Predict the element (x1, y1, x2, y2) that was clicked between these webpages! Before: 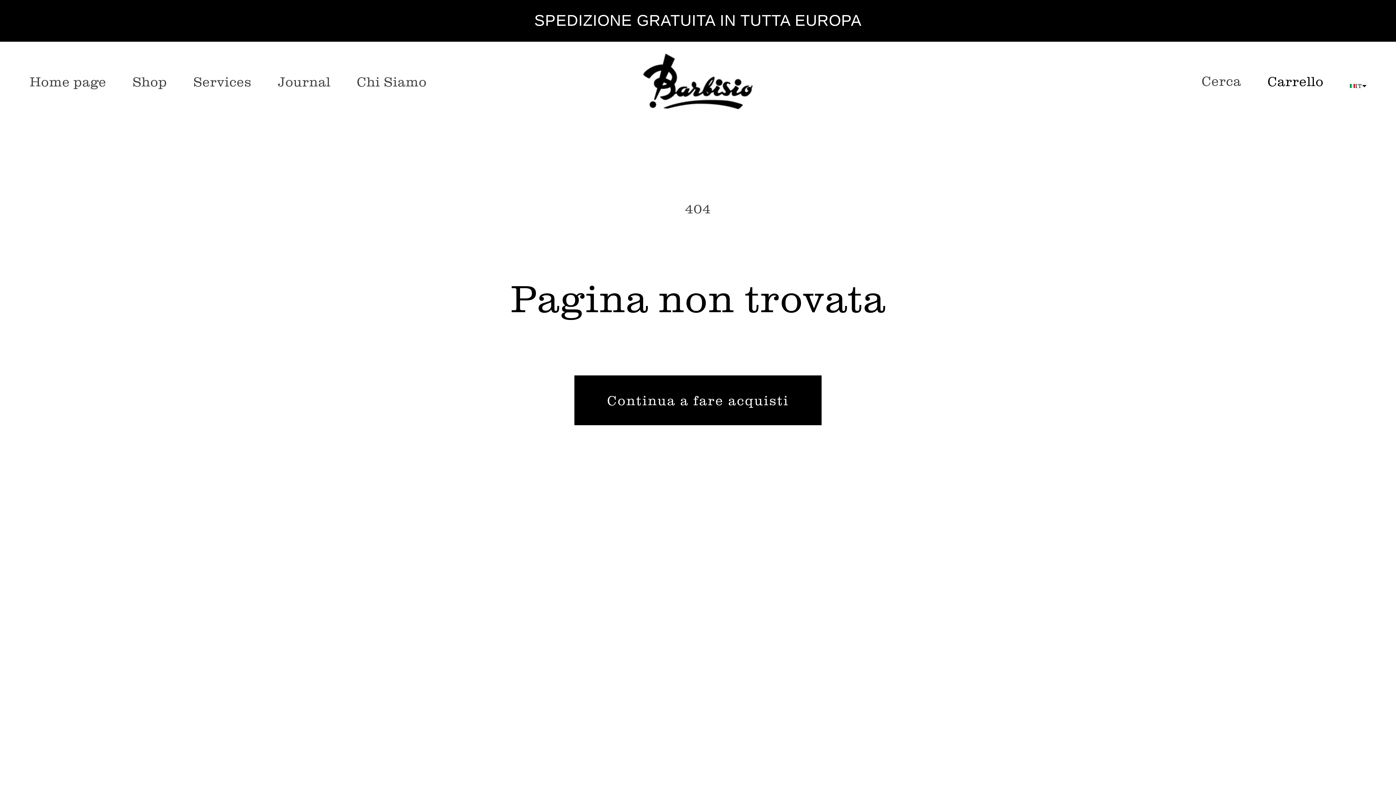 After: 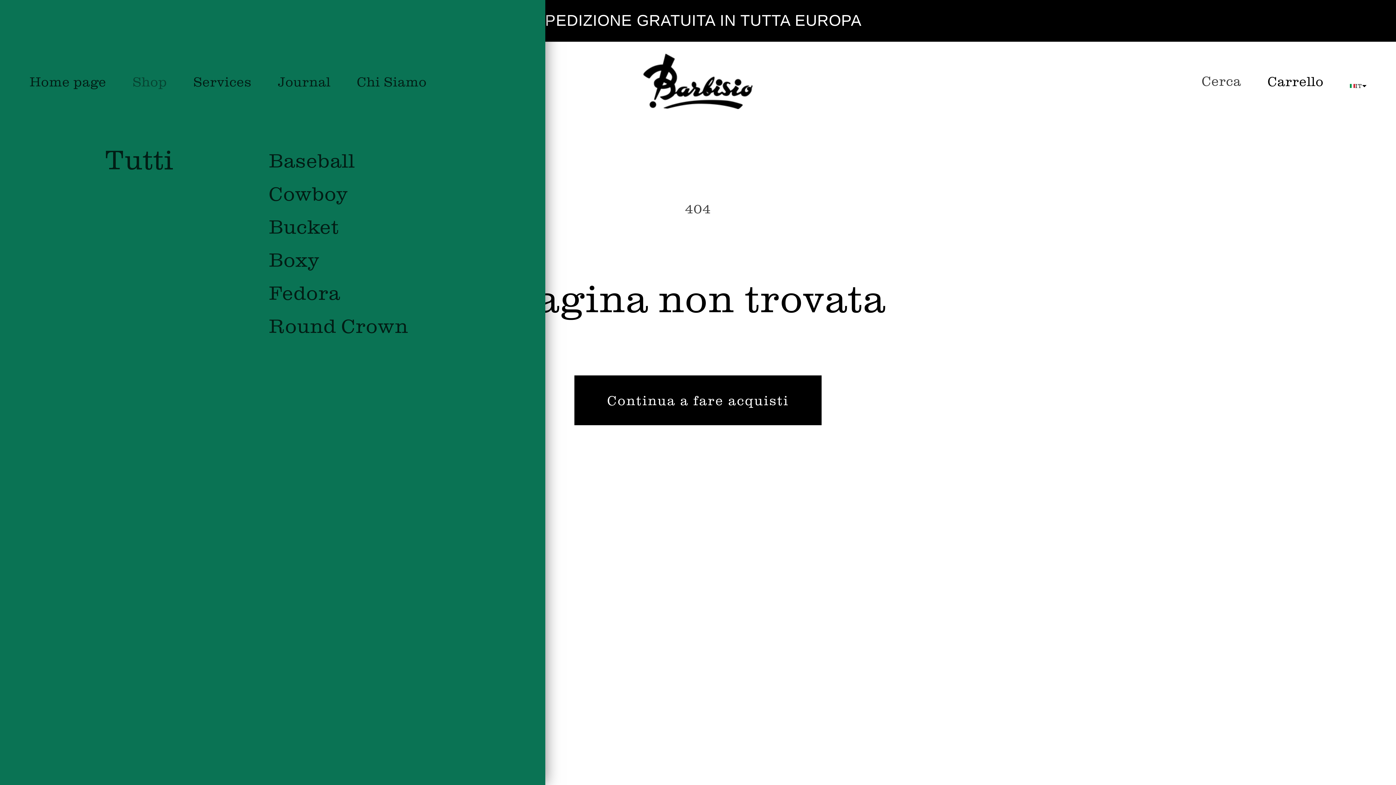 Action: bbox: (119, 59, 180, 102) label: Shop